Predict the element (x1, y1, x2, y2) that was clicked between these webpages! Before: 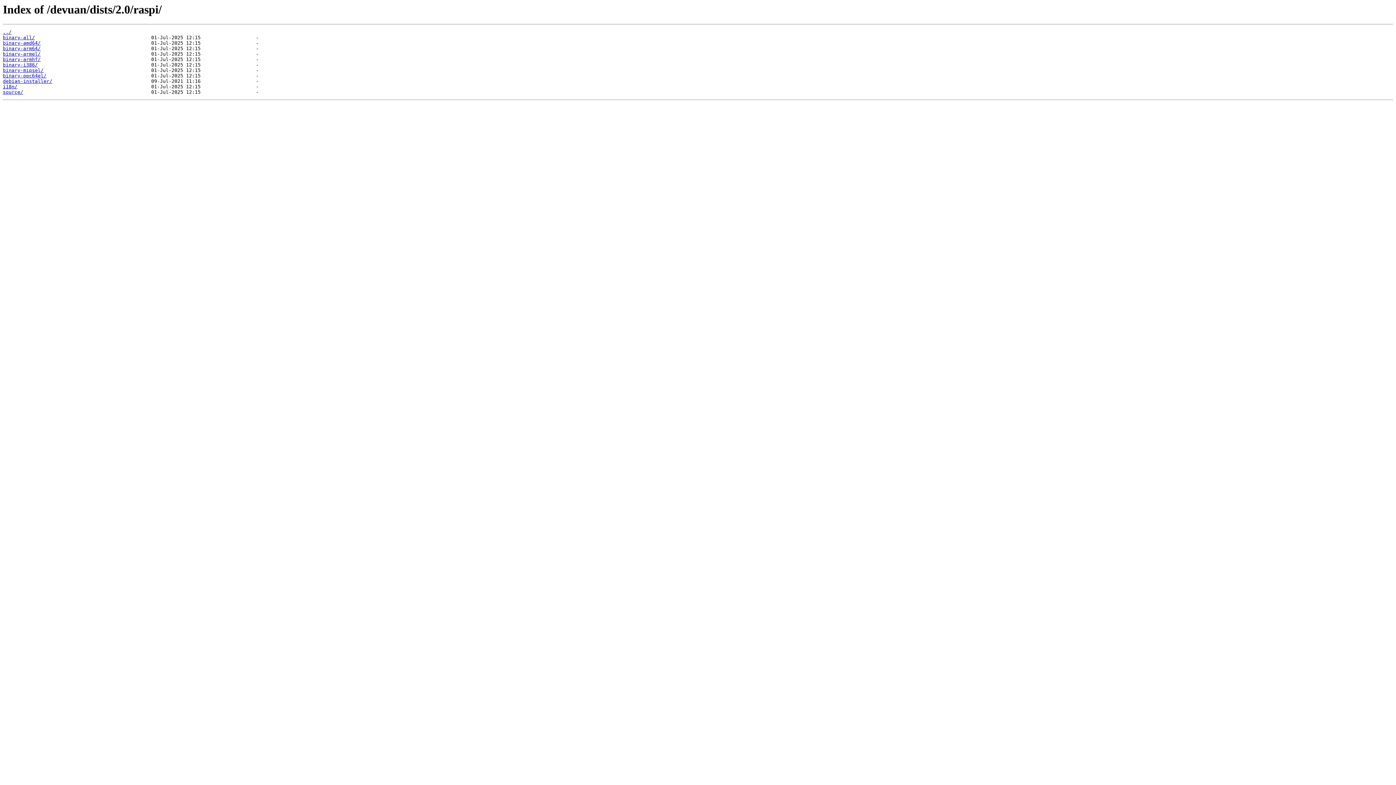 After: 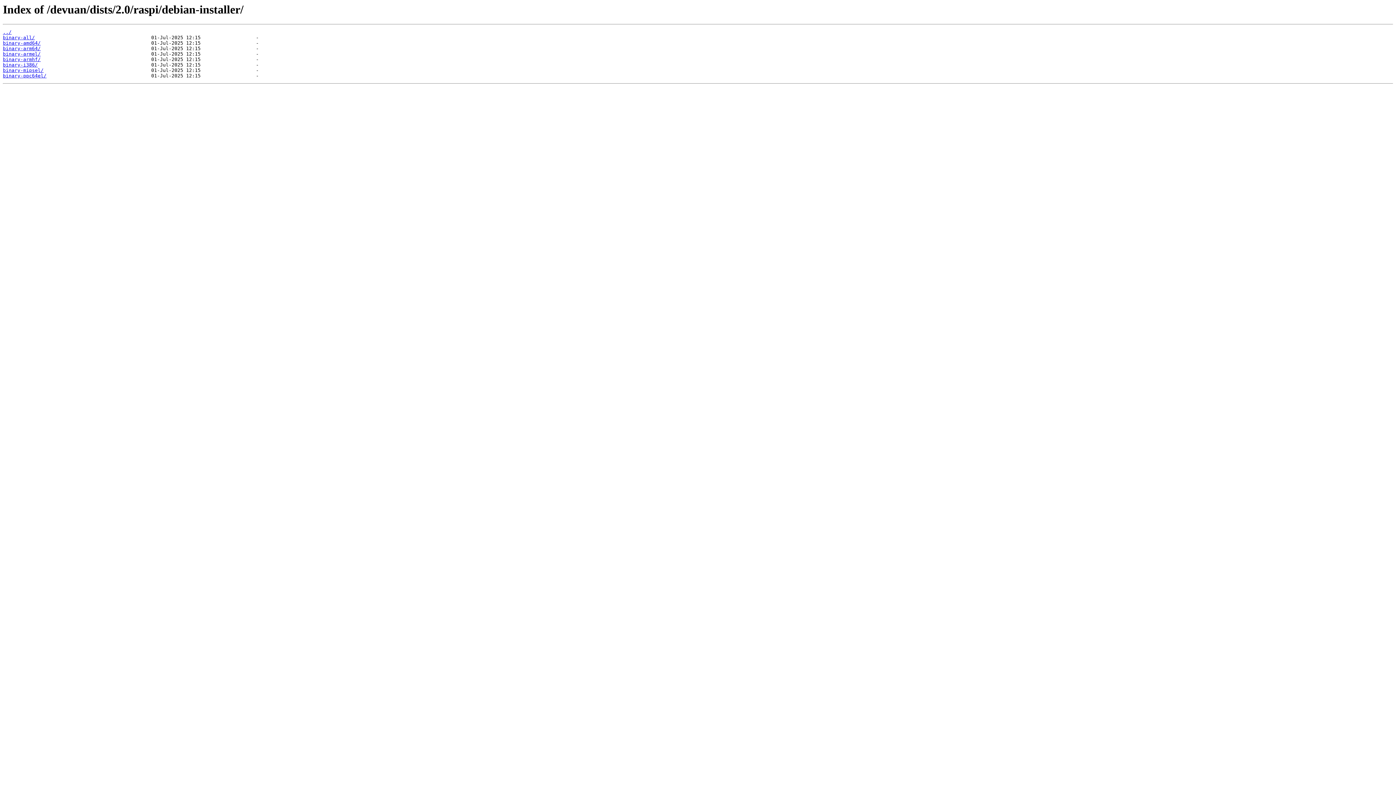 Action: label: debian-installer/ bbox: (2, 78, 52, 84)